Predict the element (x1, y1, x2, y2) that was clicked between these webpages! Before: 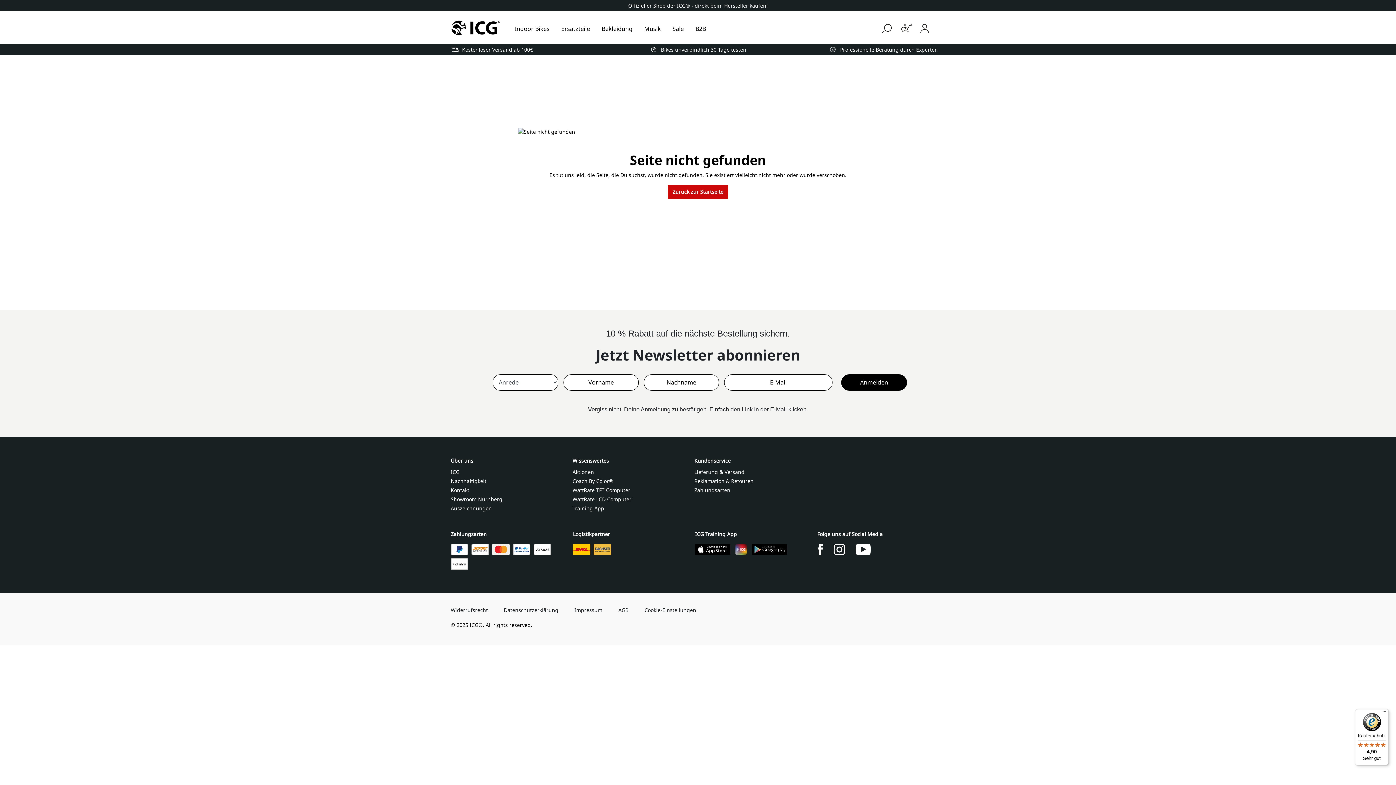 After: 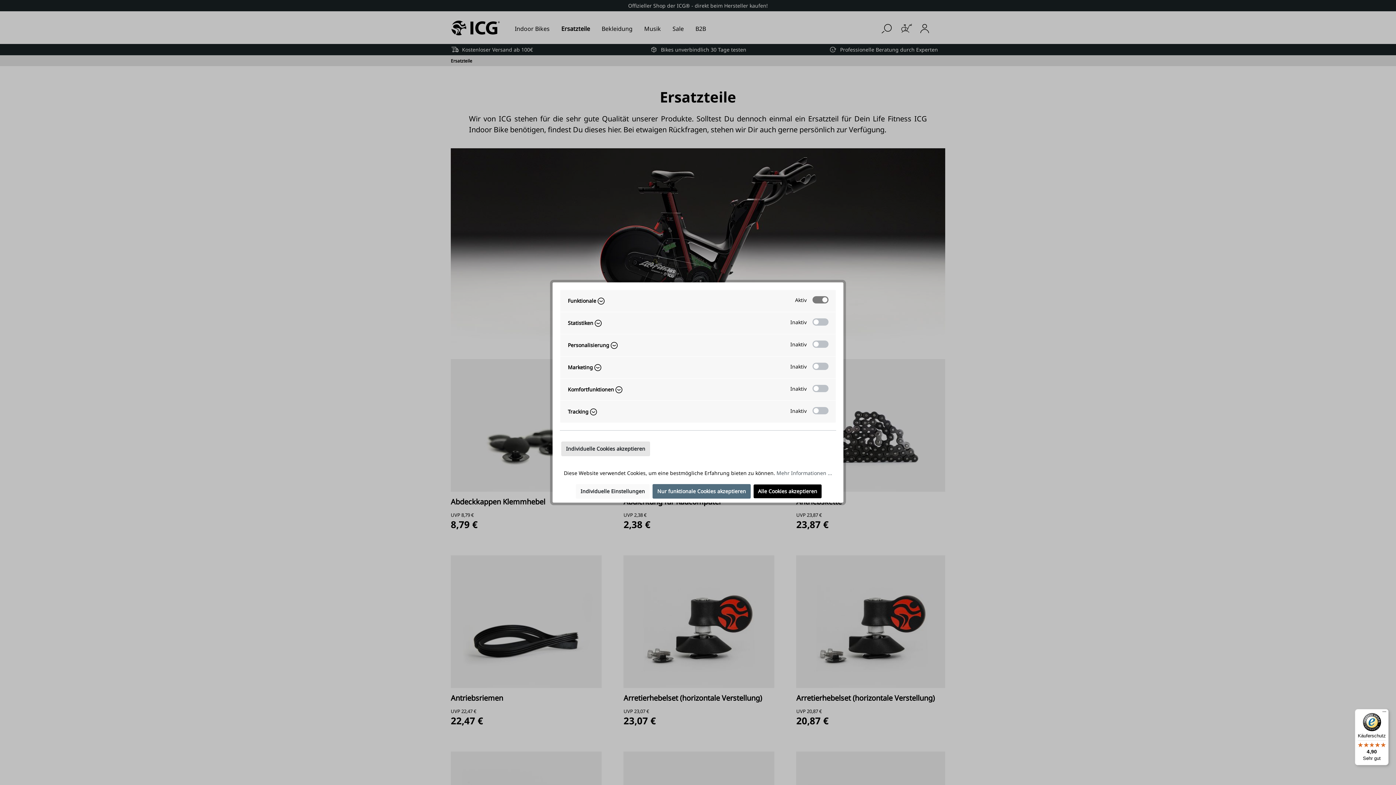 Action: label: Ersatzteile bbox: (561, 21, 601, 37)